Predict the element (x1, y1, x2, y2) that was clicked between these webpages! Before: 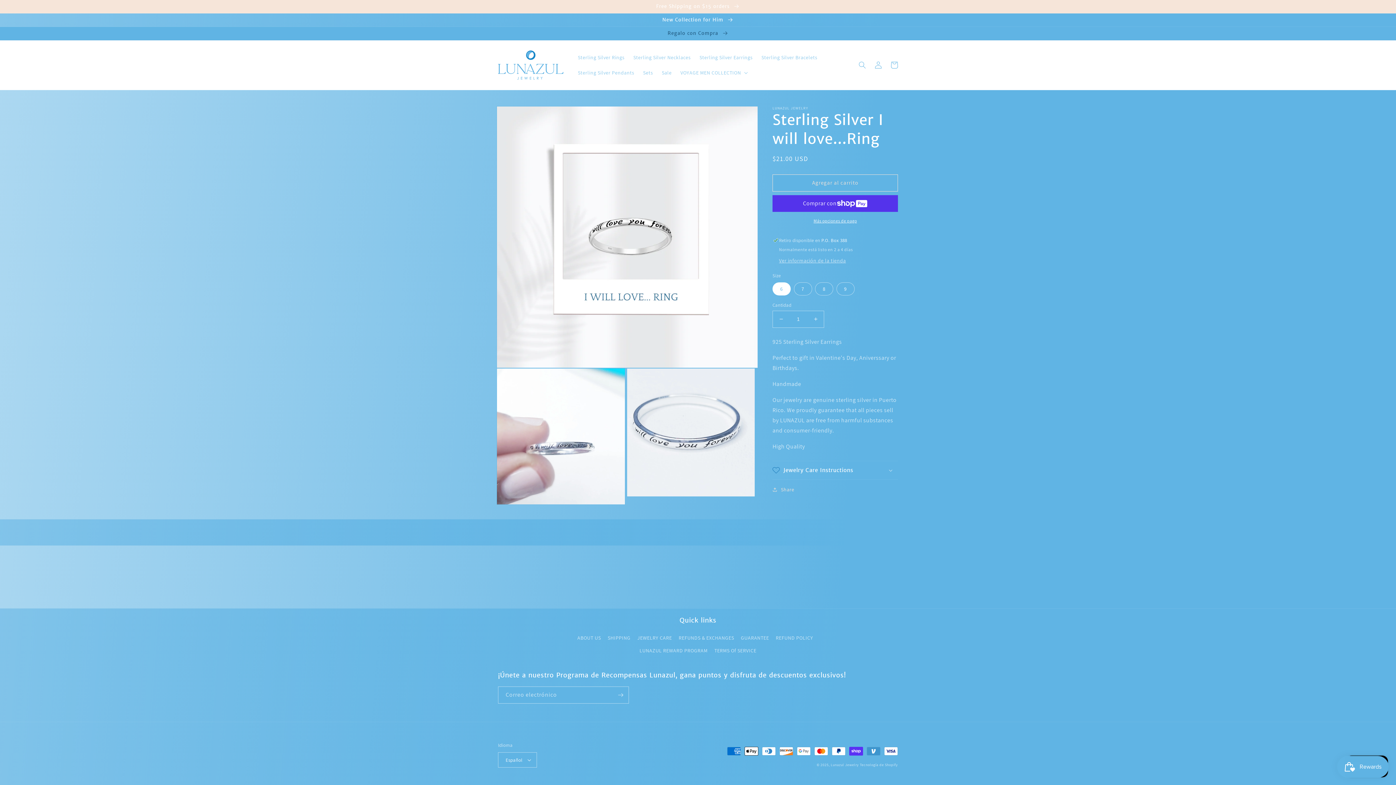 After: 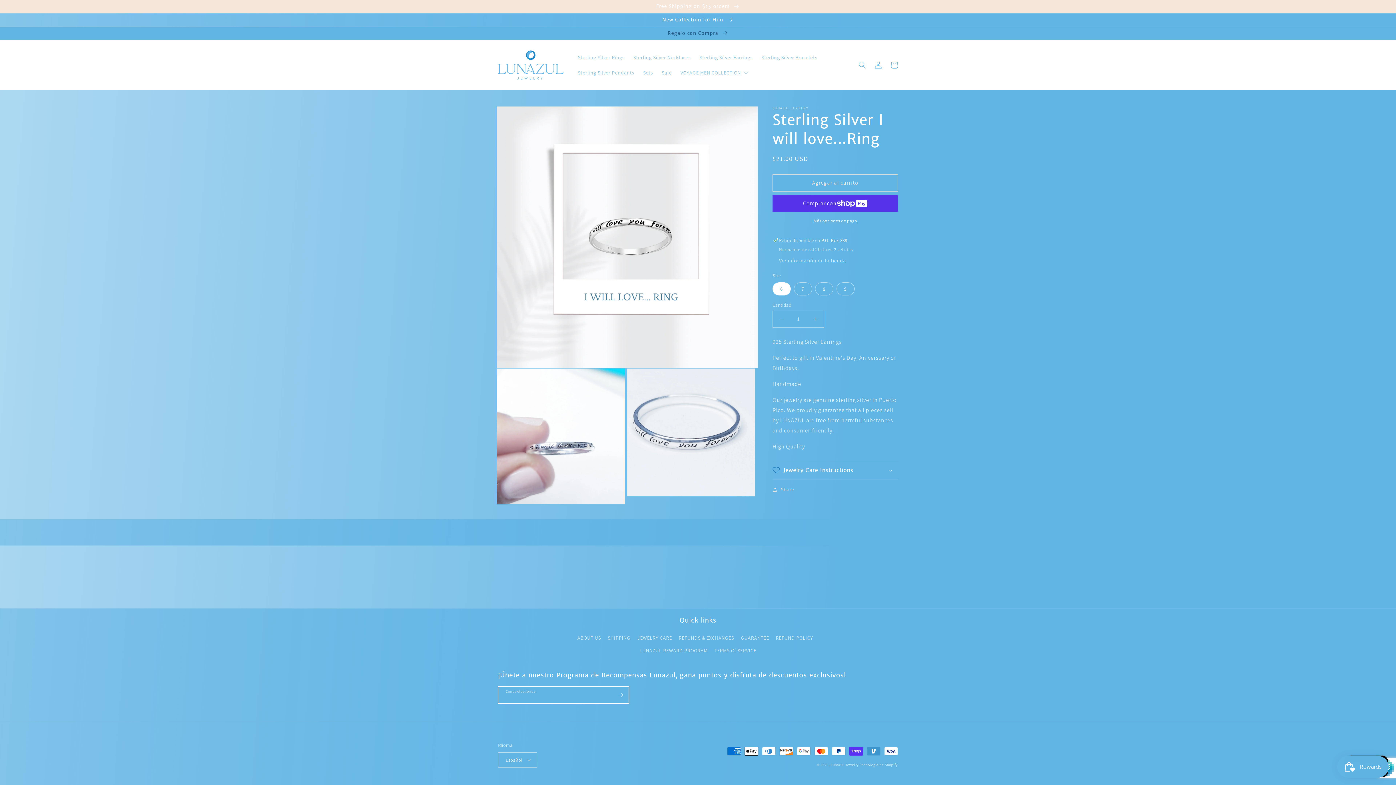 Action: label: Suscribirse bbox: (612, 686, 628, 704)